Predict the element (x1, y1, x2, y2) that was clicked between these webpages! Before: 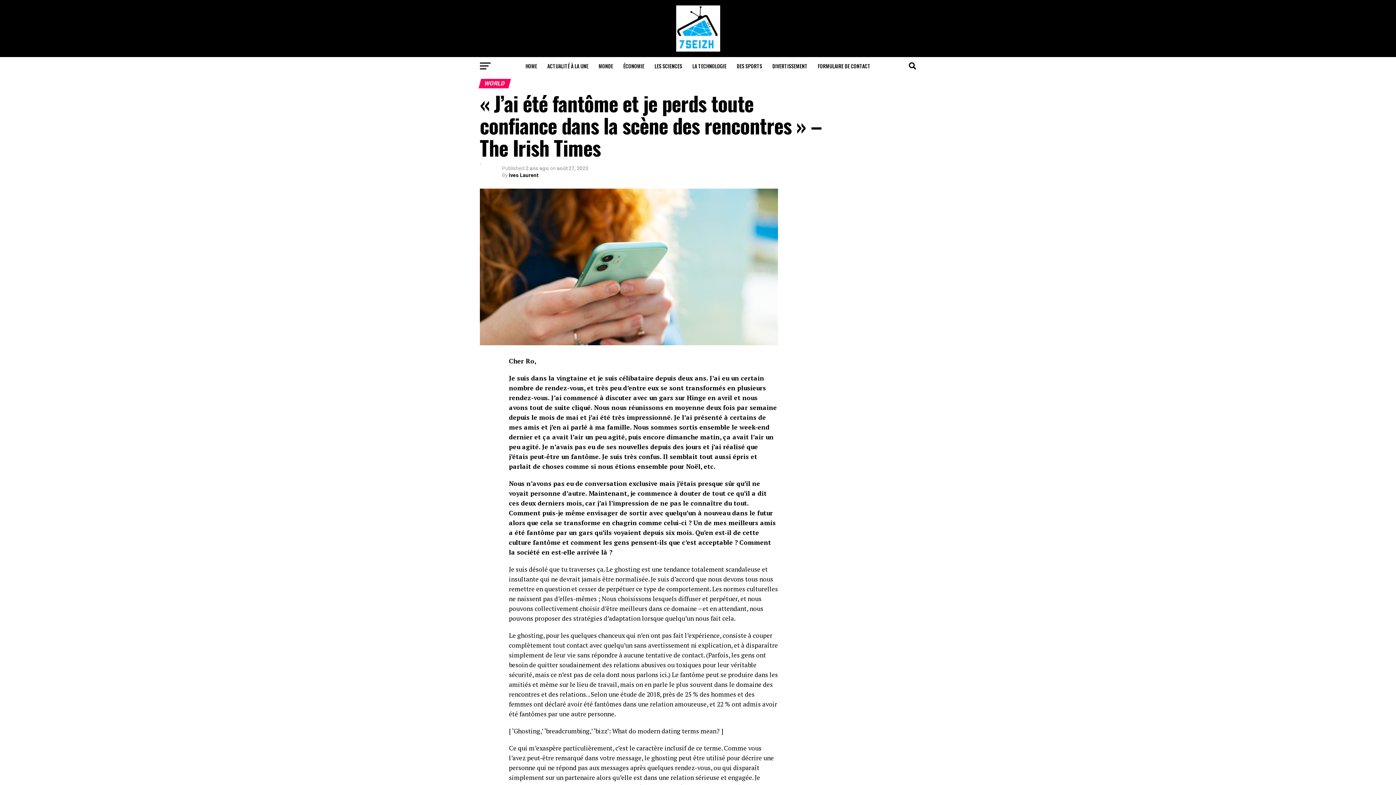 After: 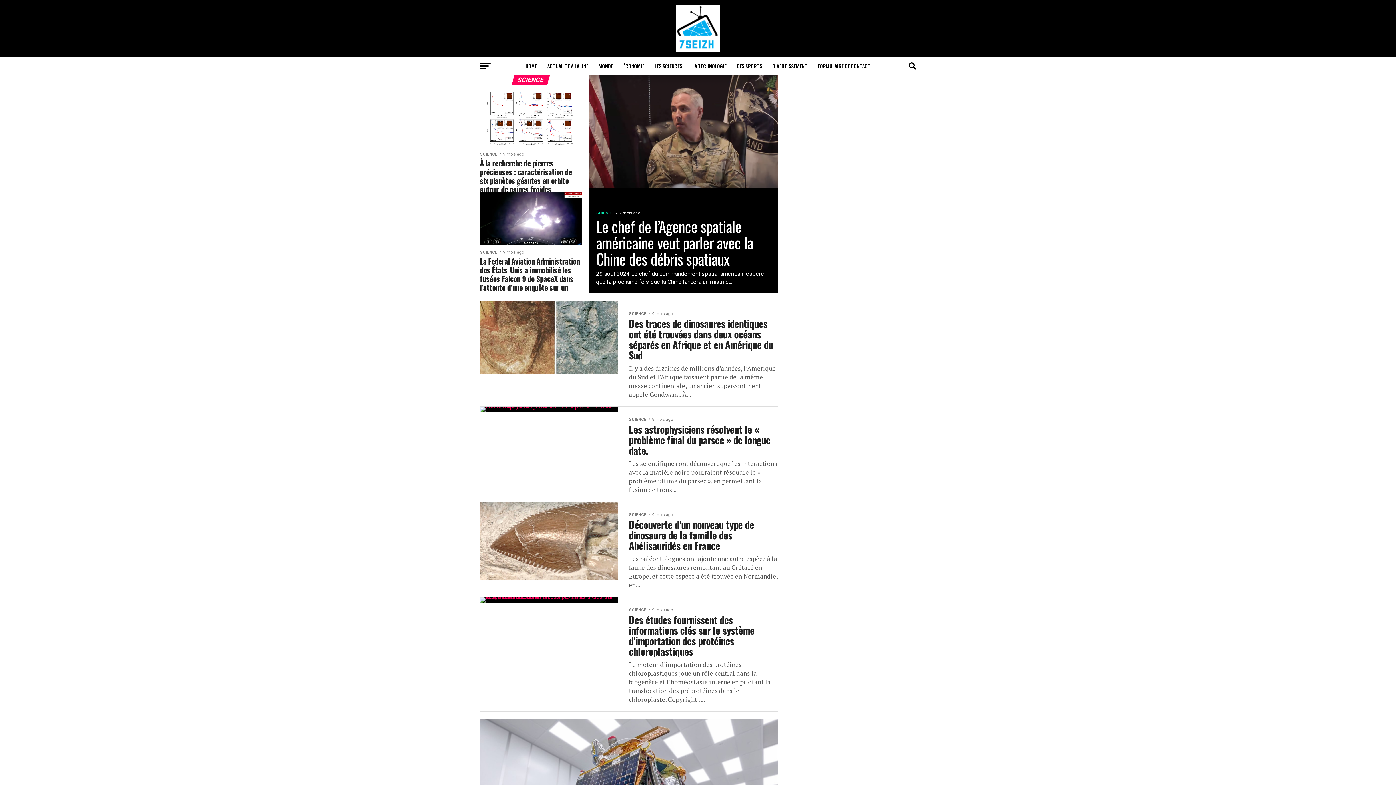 Action: label: LES SCIENCES bbox: (650, 57, 686, 75)